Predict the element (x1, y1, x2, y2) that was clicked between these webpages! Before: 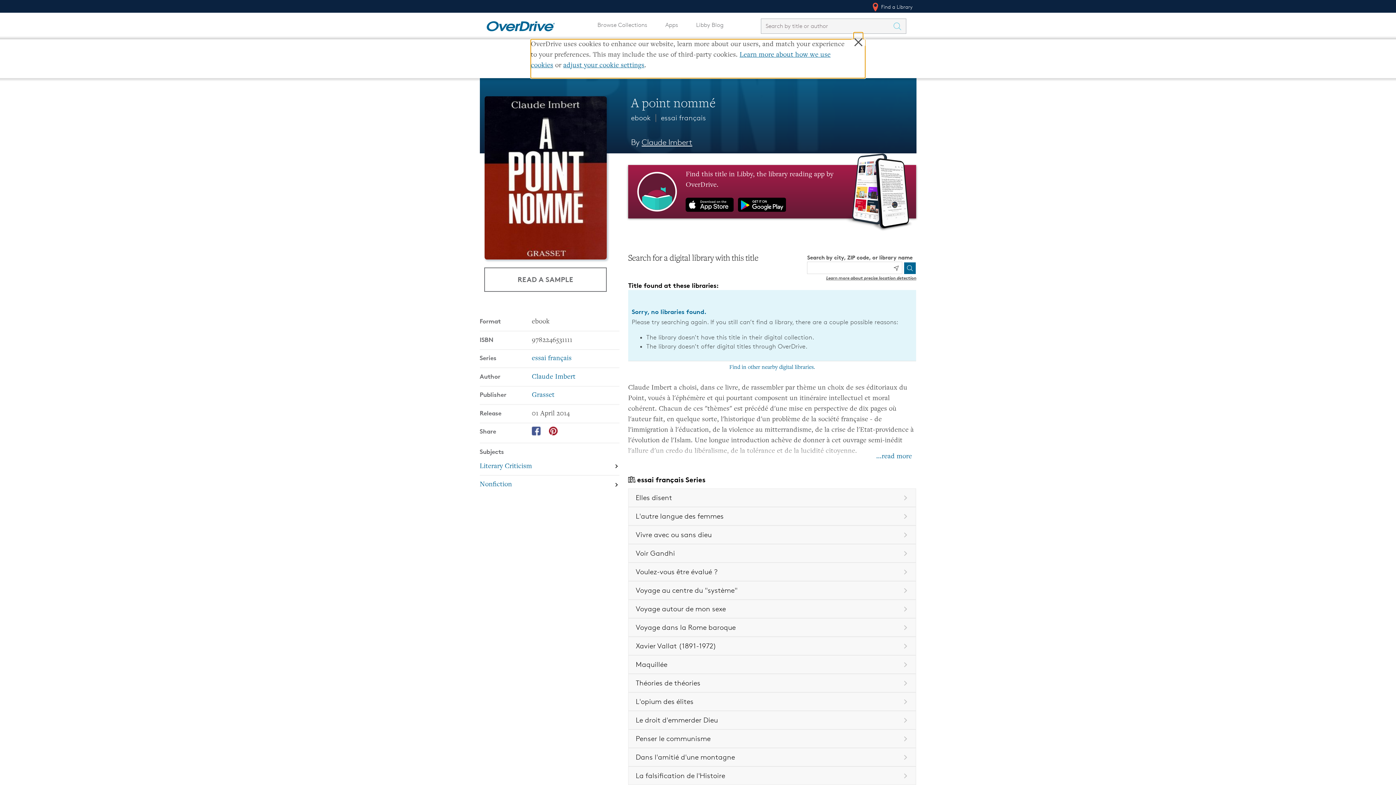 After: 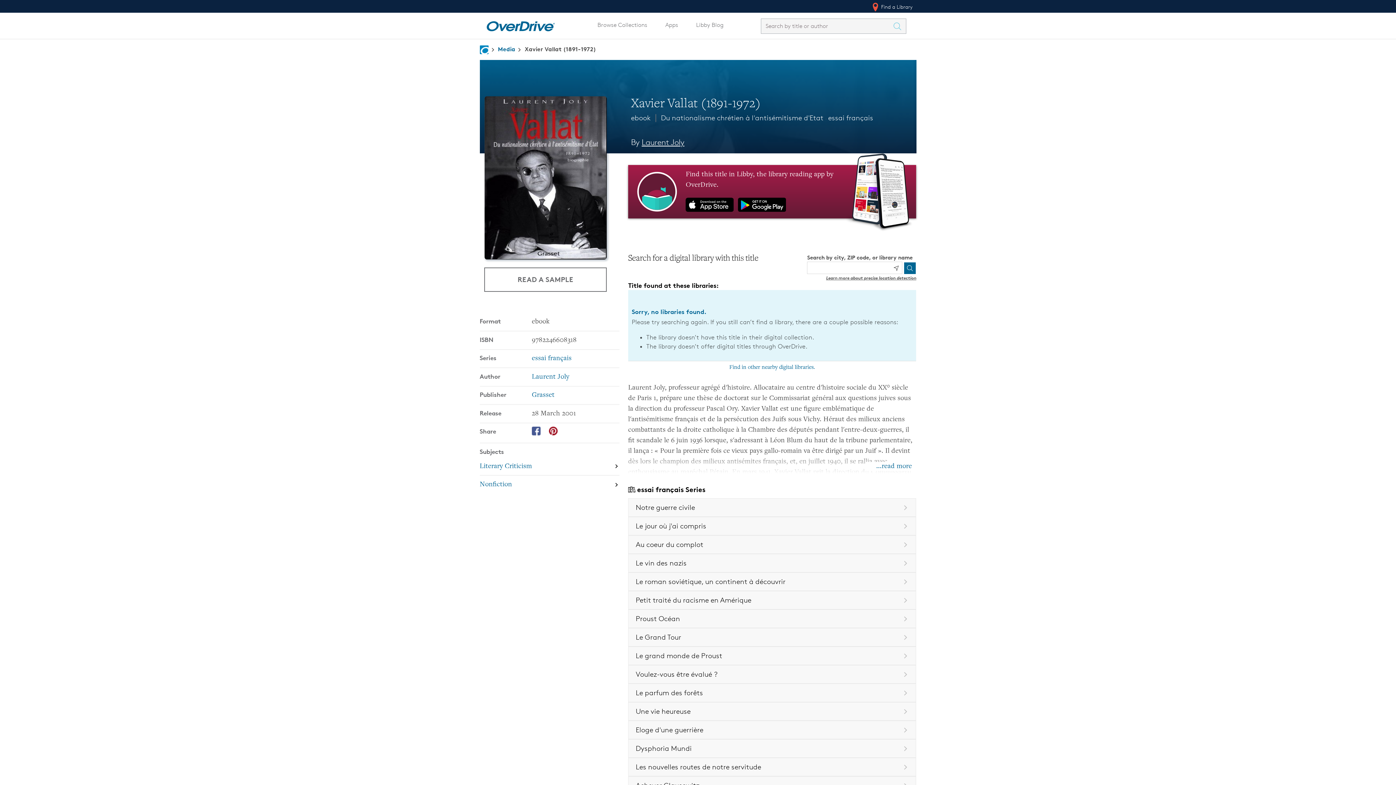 Action: bbox: (628, 637, 916, 655) label: Book in the essai français series, Xavier Vallat (1891-1972)